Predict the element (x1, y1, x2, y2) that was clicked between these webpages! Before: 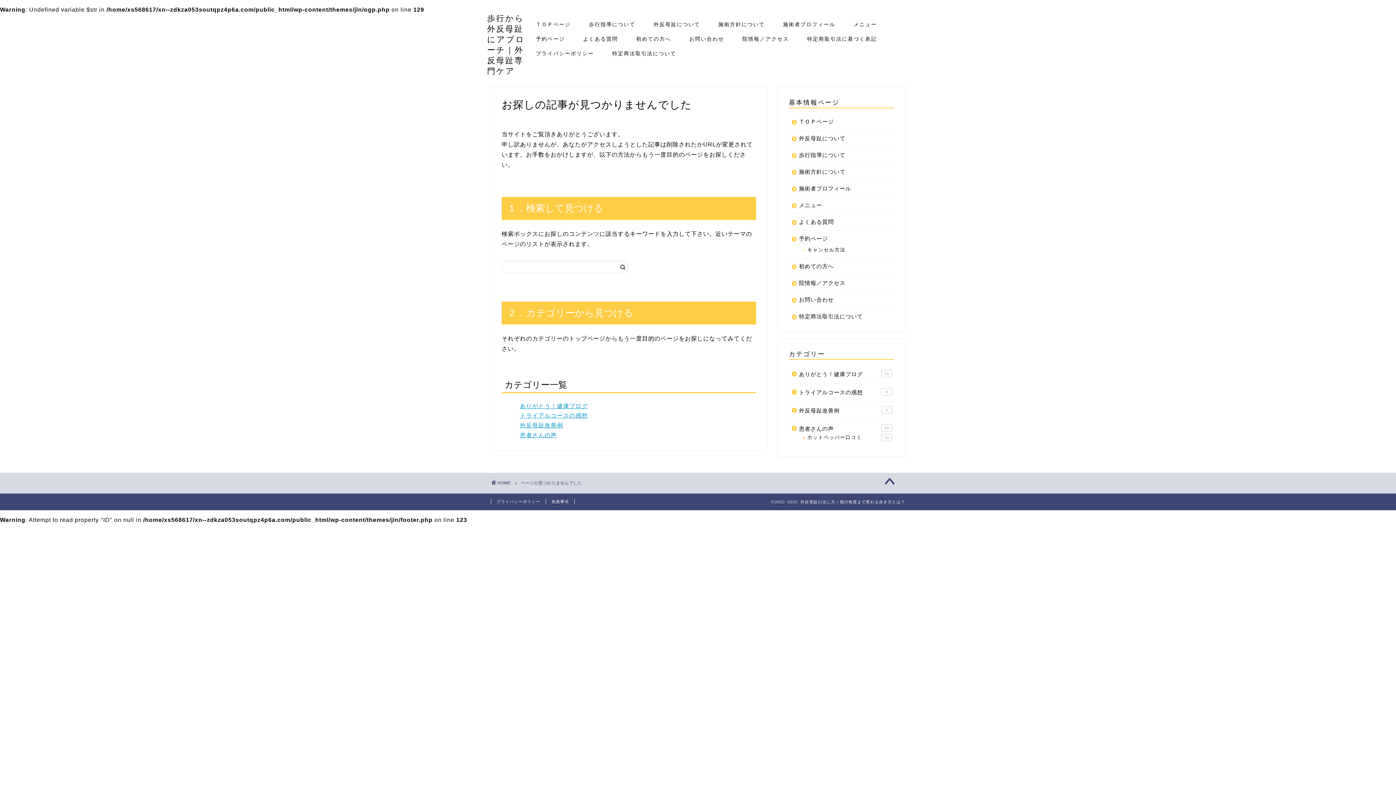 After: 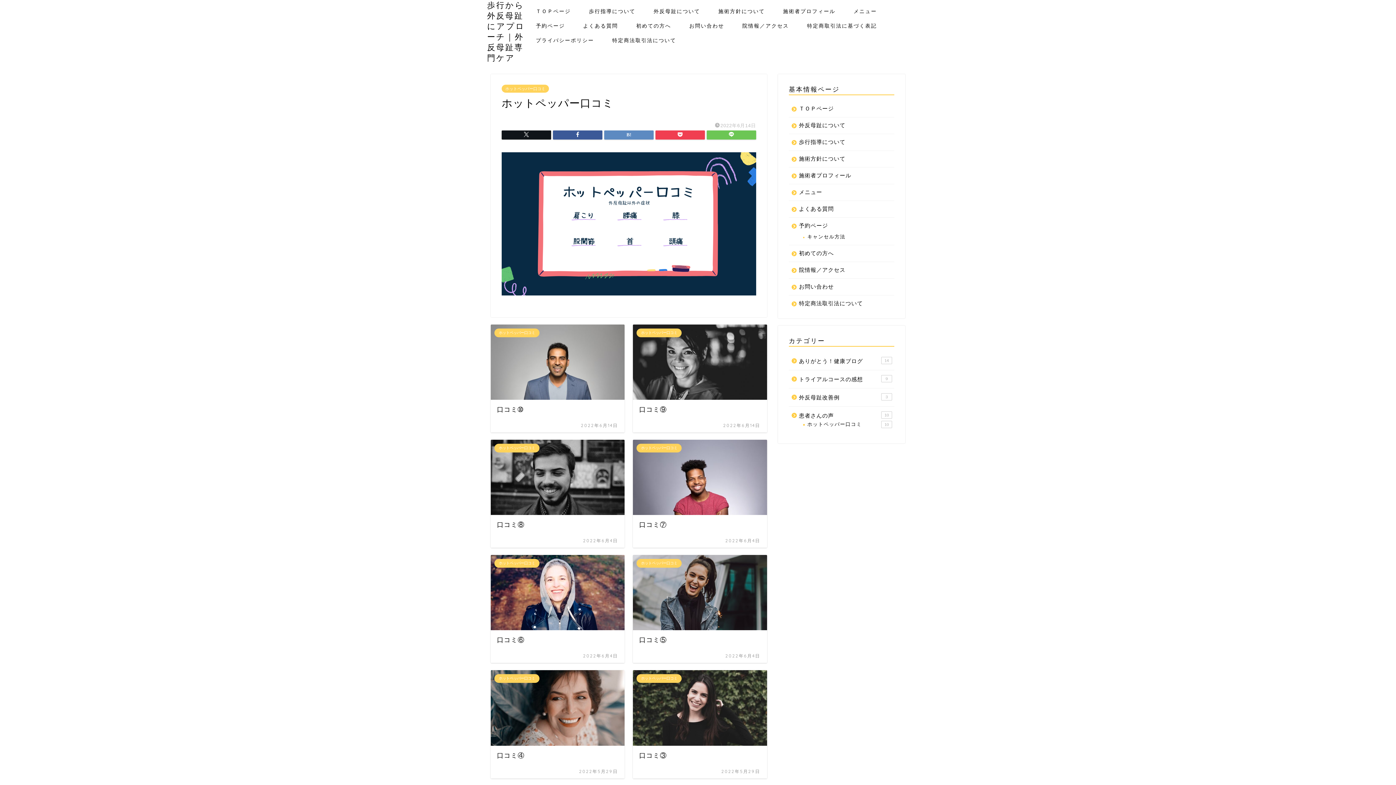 Action: bbox: (798, 433, 893, 442) label: ホットペッパー口コミ
10